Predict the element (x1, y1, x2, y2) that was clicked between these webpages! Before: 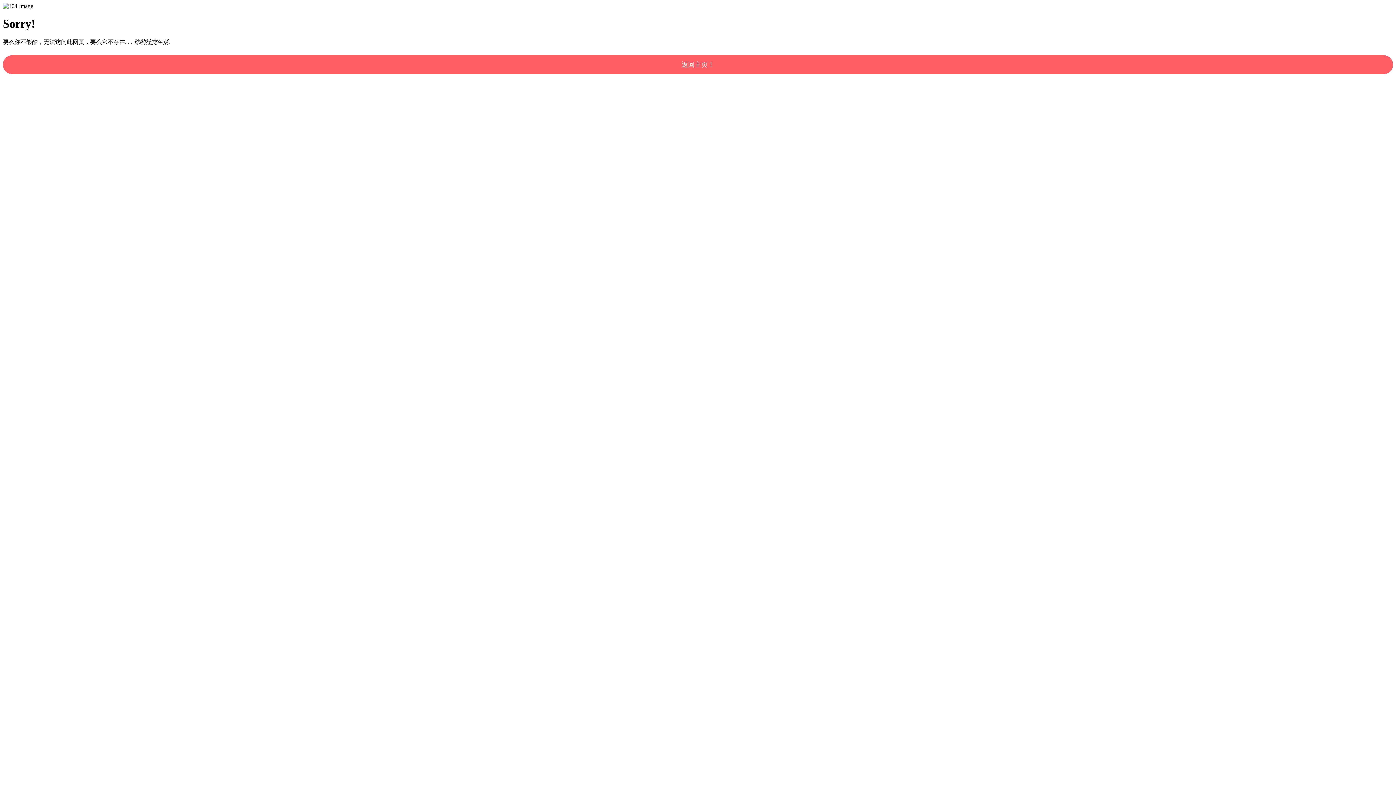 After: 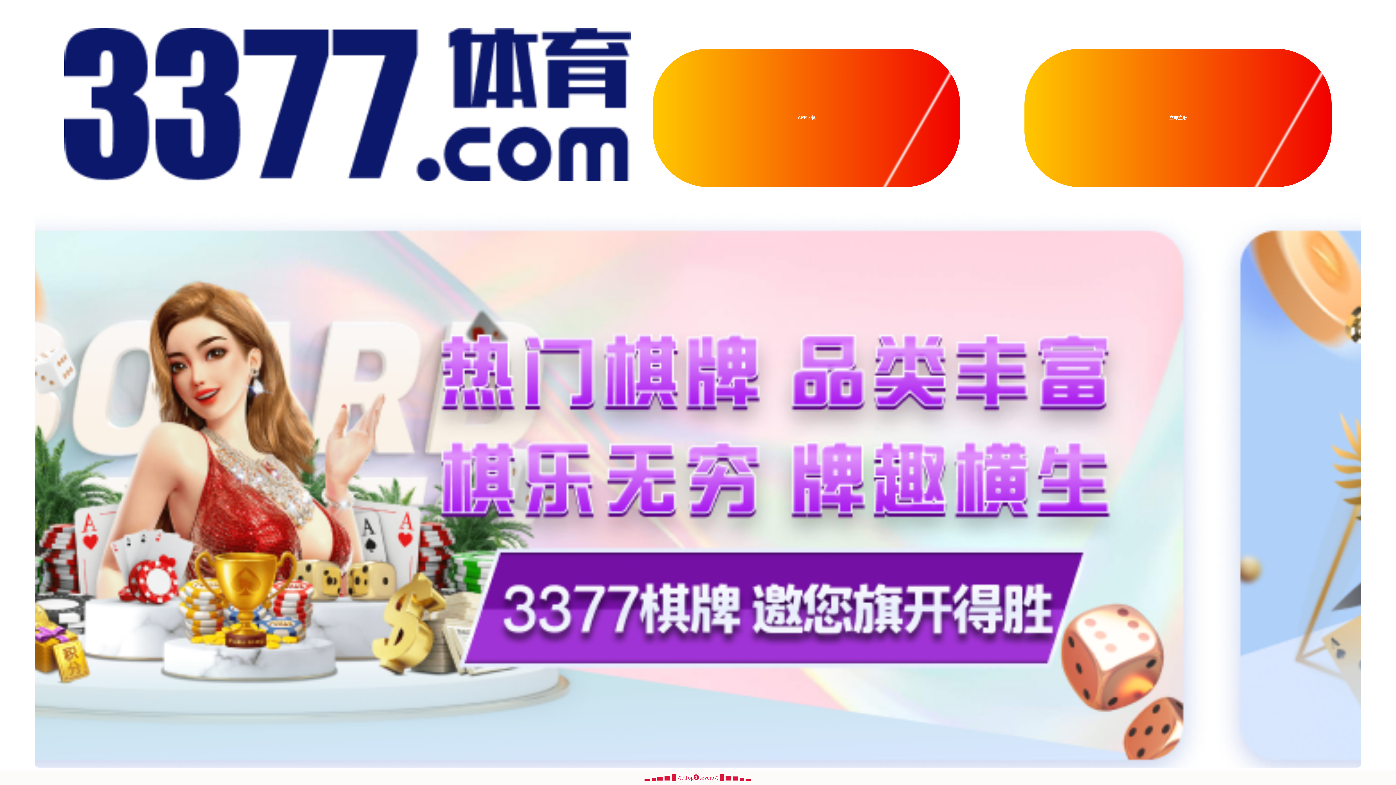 Action: label: 返回主页！ bbox: (2, 55, 1393, 74)